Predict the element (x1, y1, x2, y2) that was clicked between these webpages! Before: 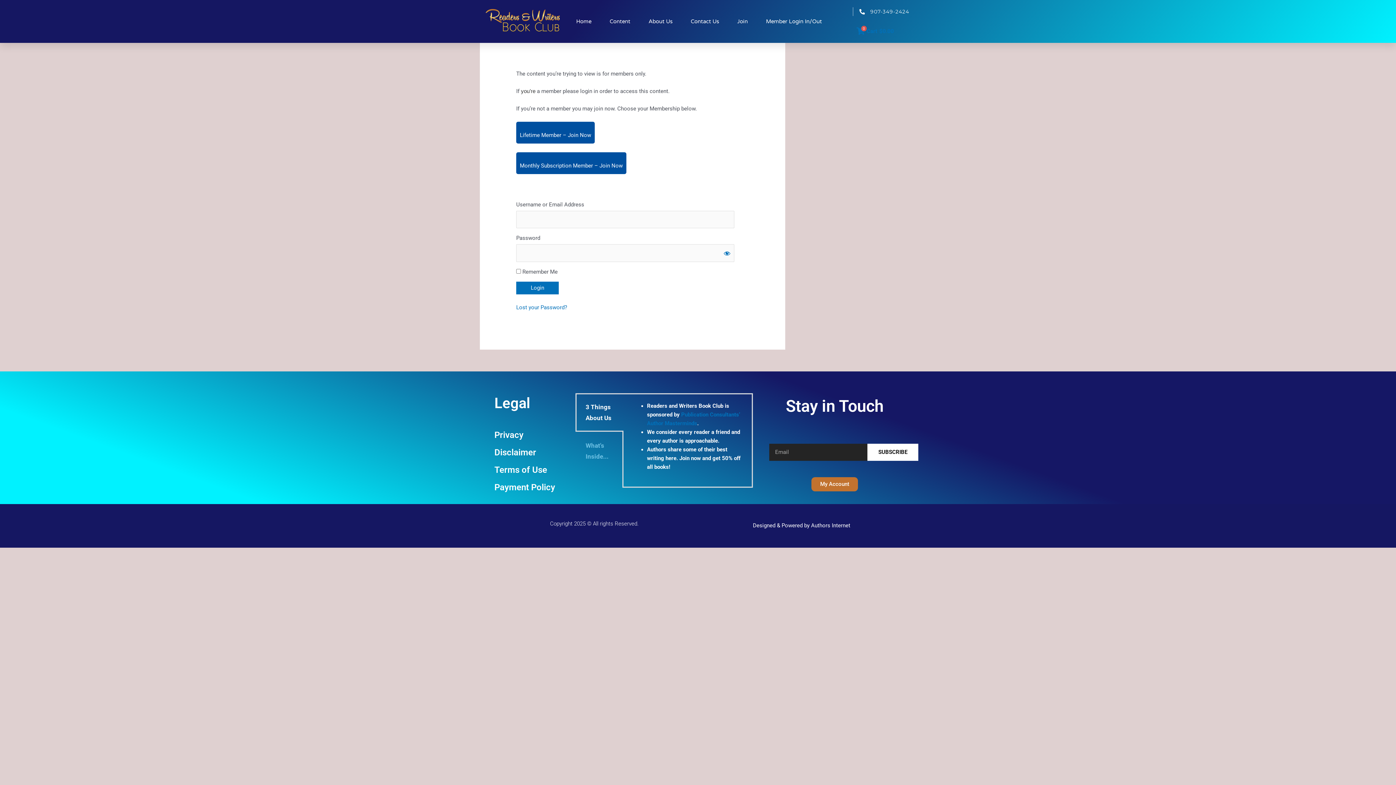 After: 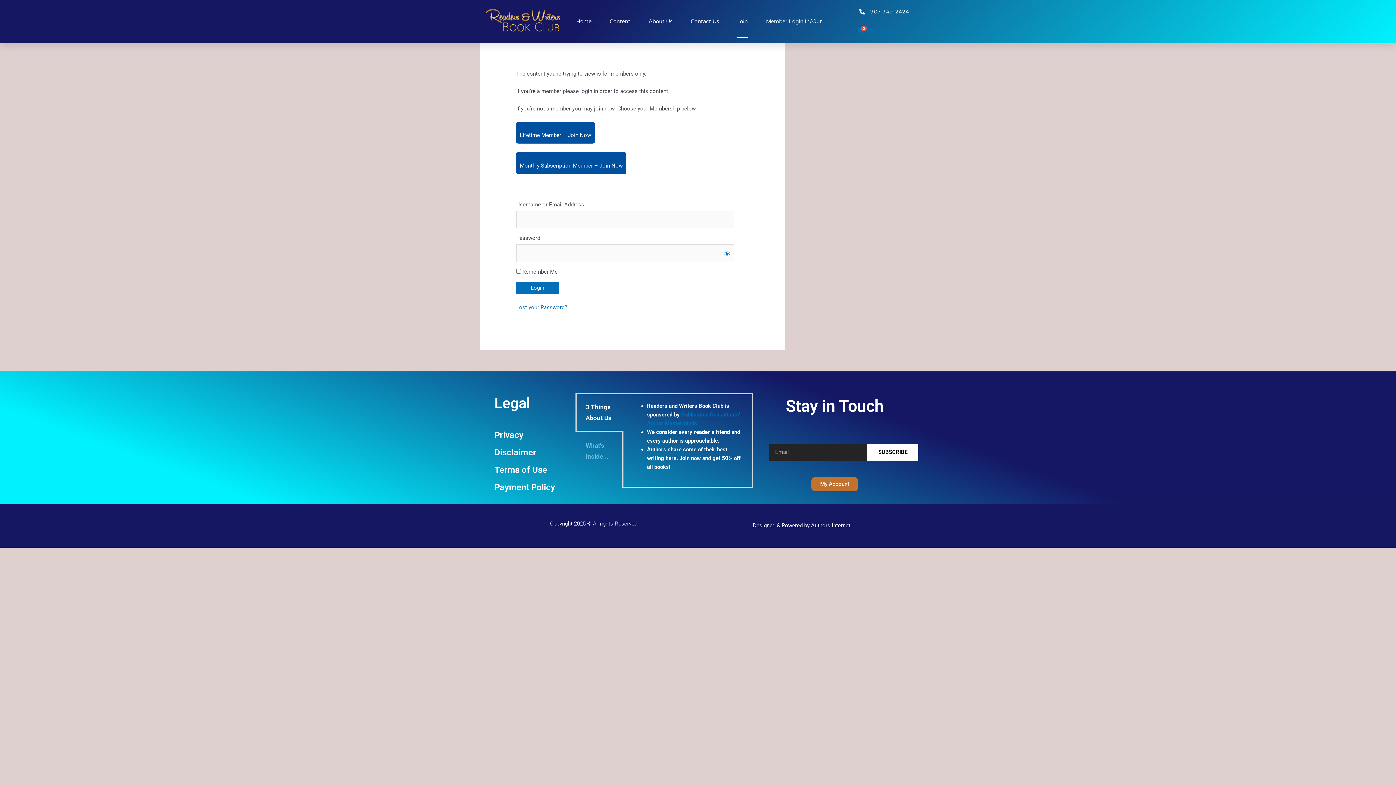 Action: label: Join bbox: (737, 5, 748, 37)